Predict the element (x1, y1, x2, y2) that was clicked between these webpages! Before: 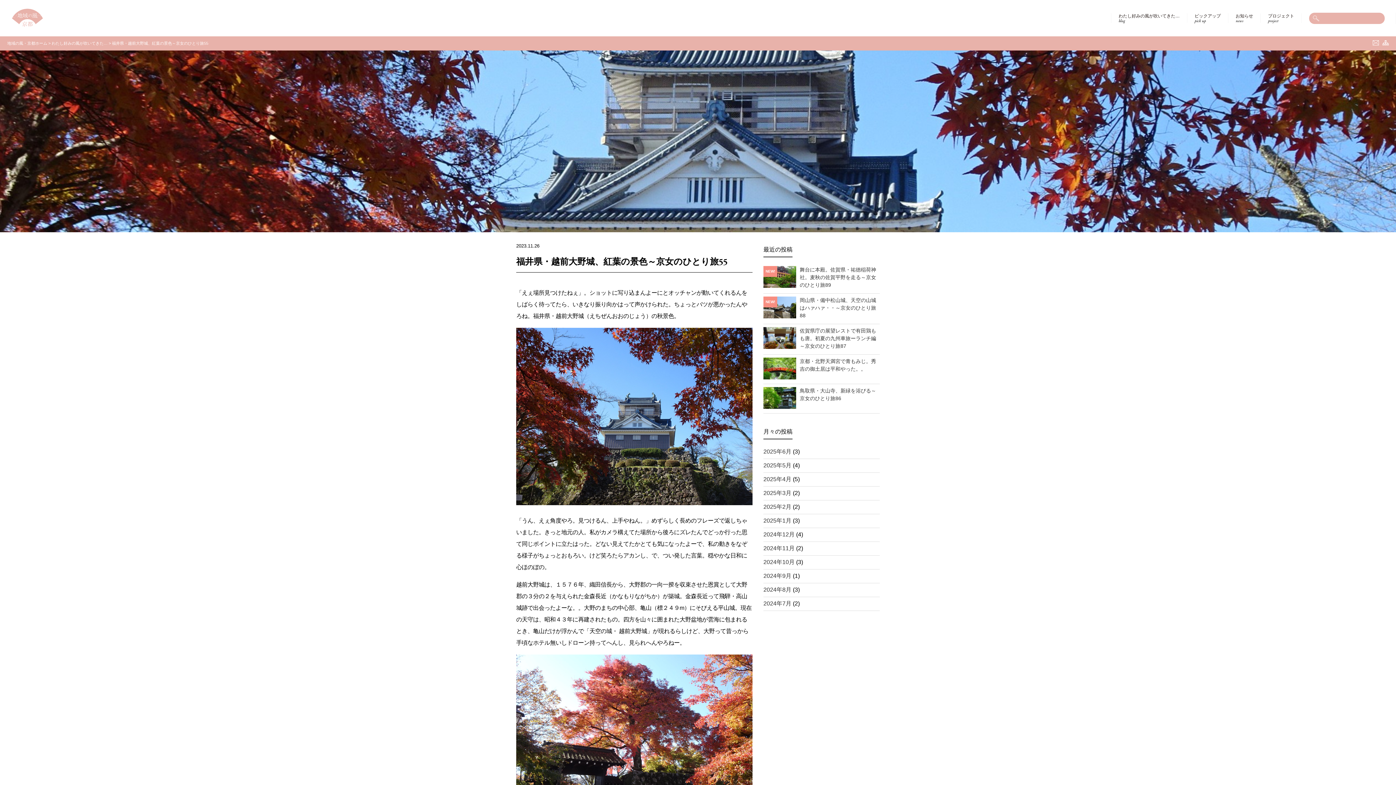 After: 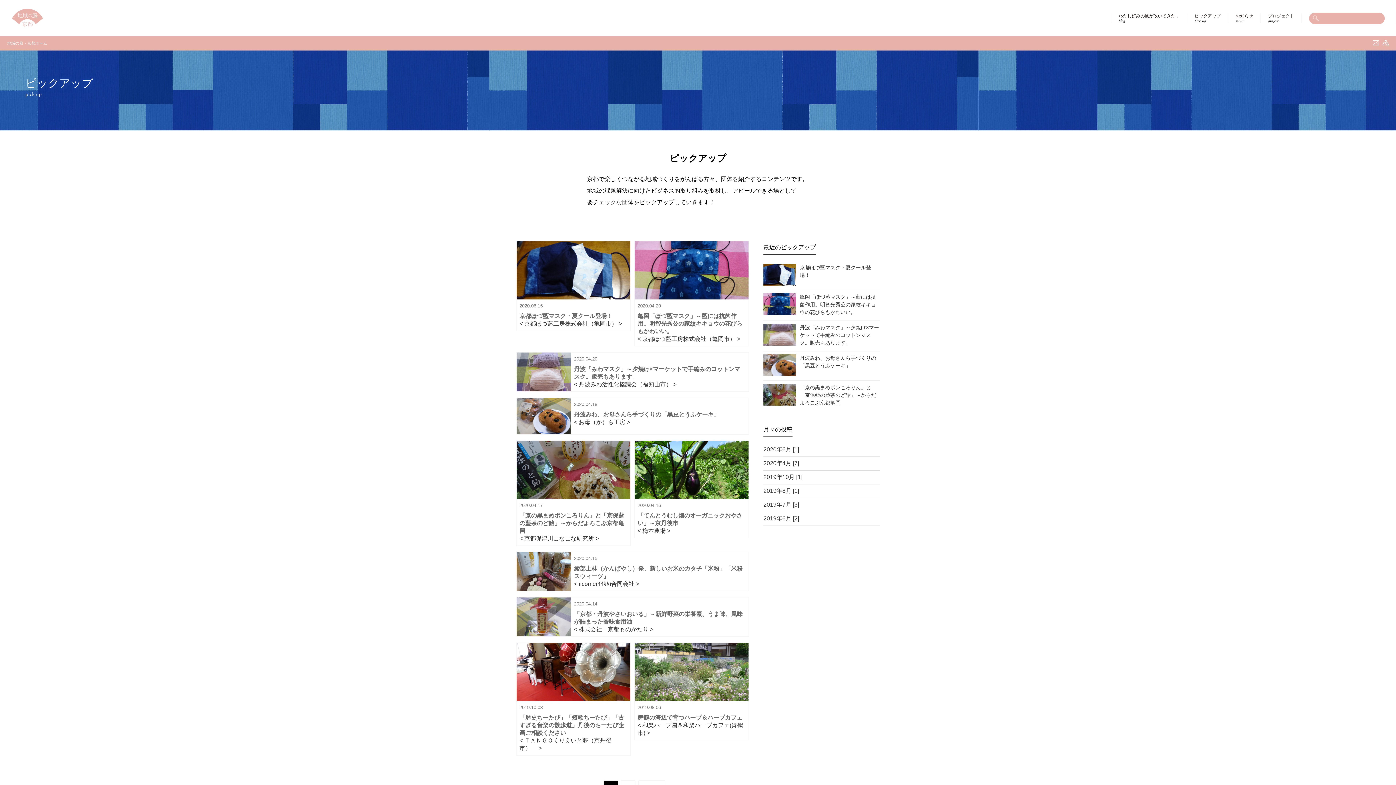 Action: label: ピックアップ
pick up bbox: (1194, 13, 1221, 22)